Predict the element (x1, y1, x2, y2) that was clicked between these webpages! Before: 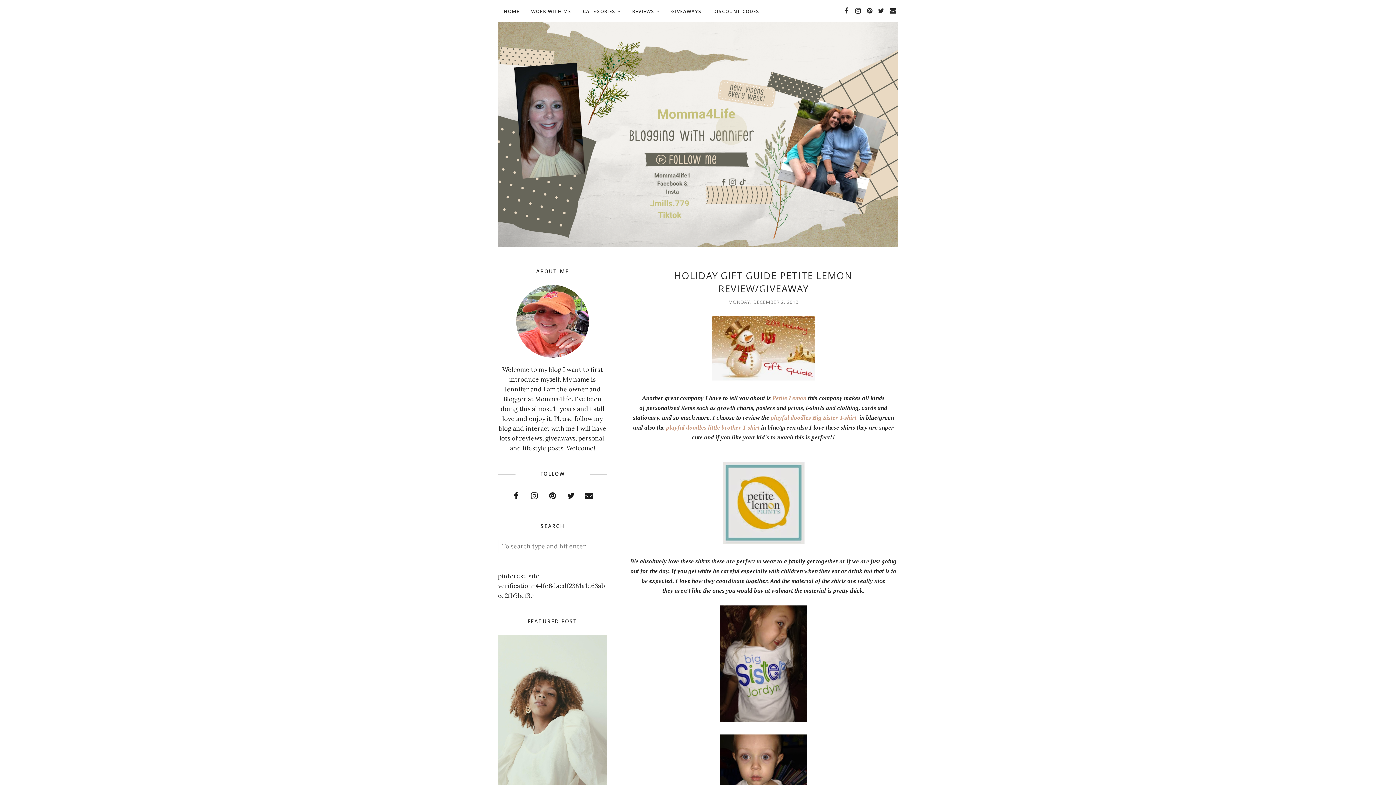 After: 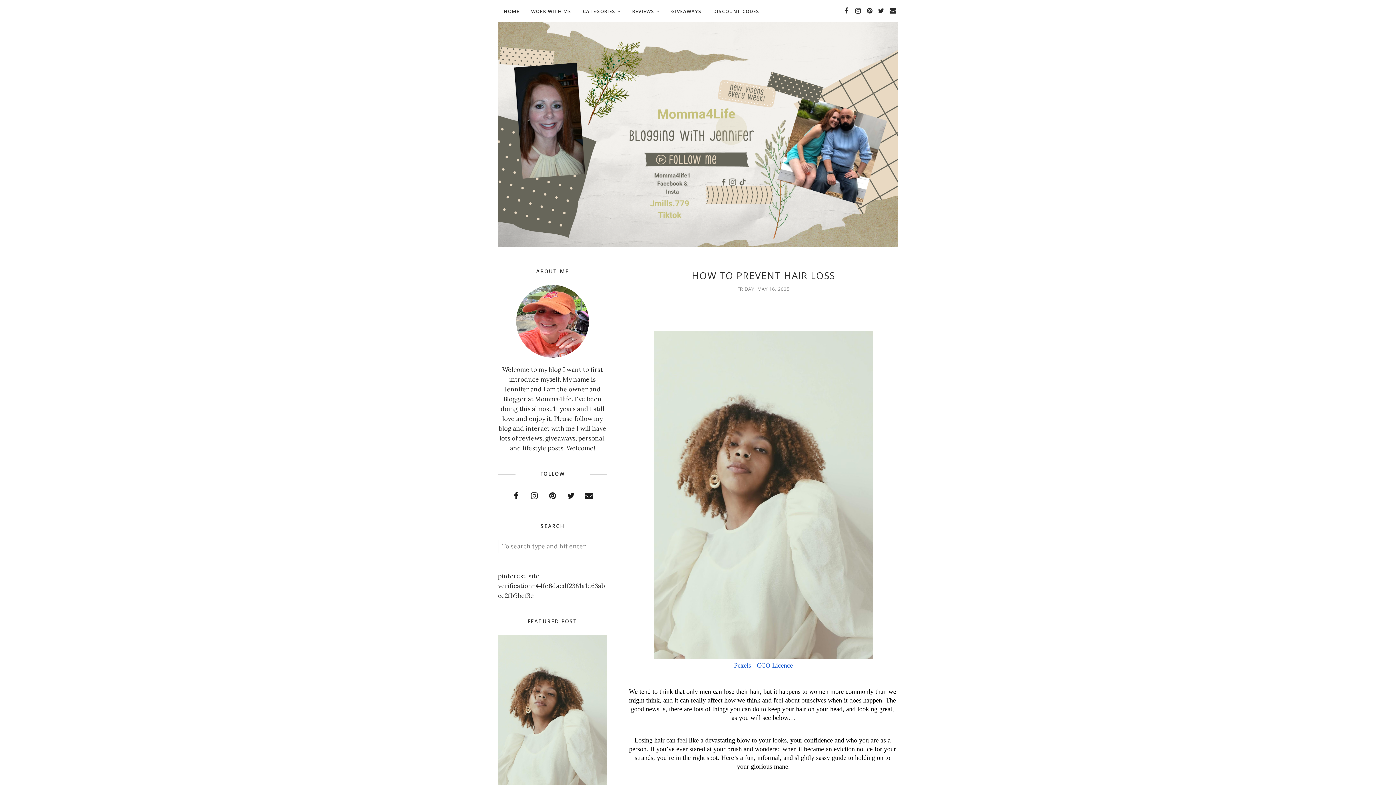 Action: bbox: (498, 635, 607, 798)